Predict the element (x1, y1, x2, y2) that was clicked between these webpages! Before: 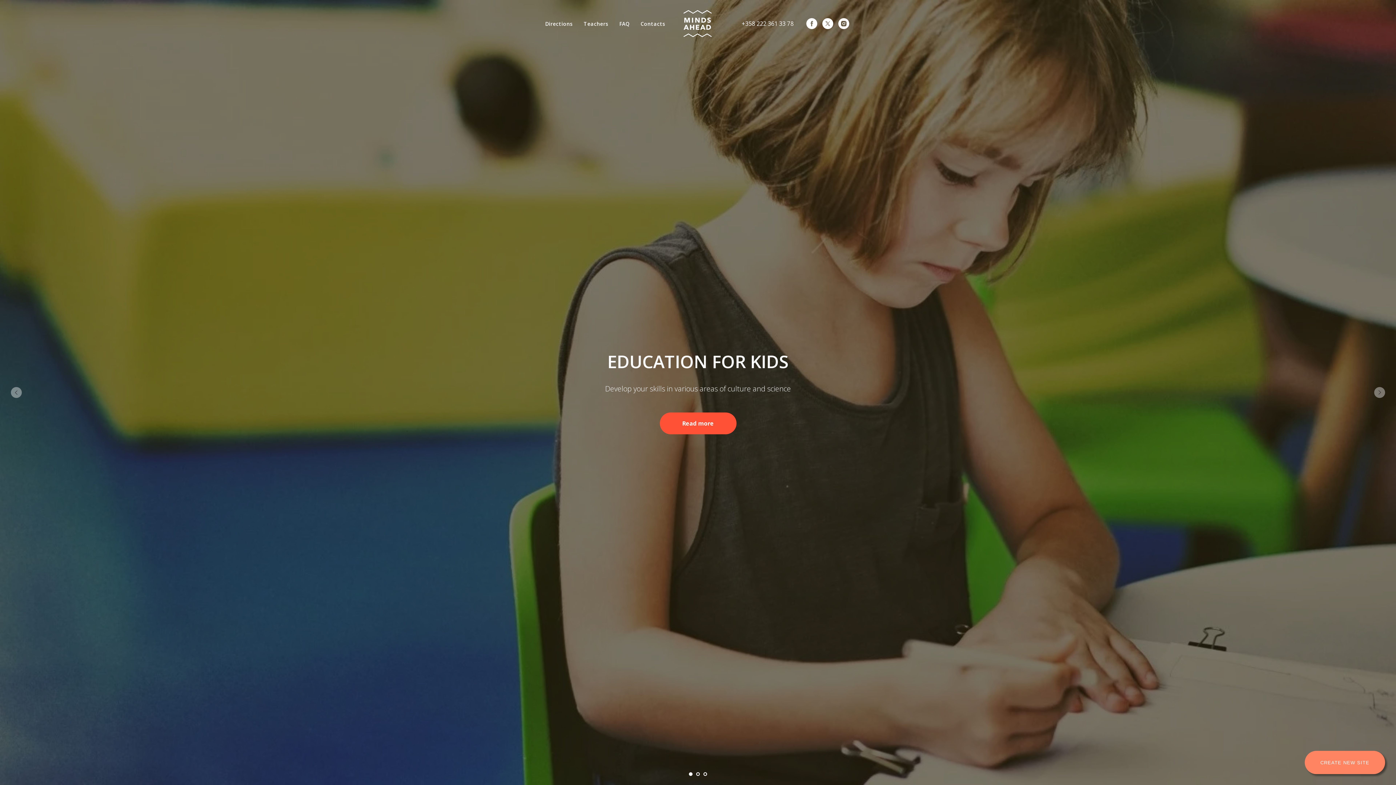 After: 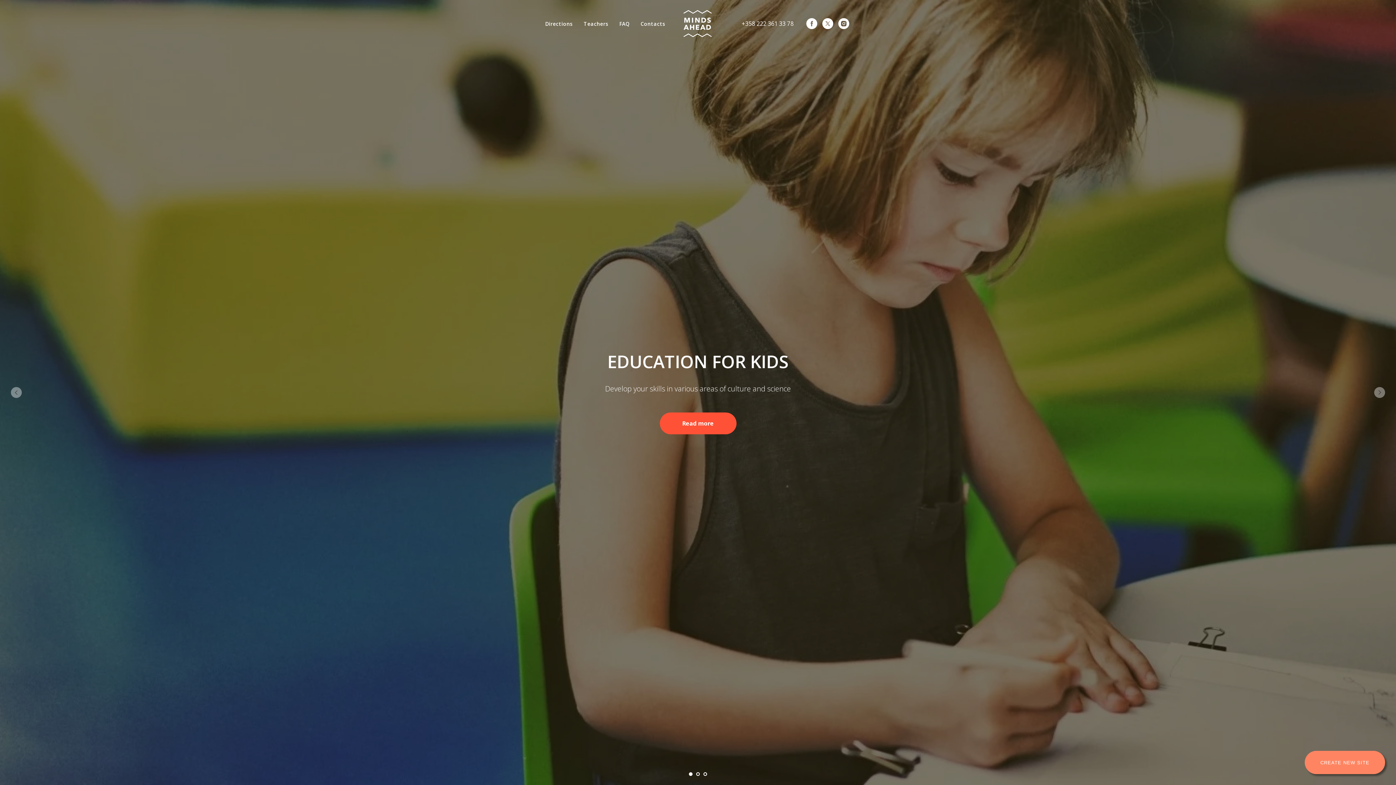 Action: bbox: (822, 18, 833, 29) label: twitter